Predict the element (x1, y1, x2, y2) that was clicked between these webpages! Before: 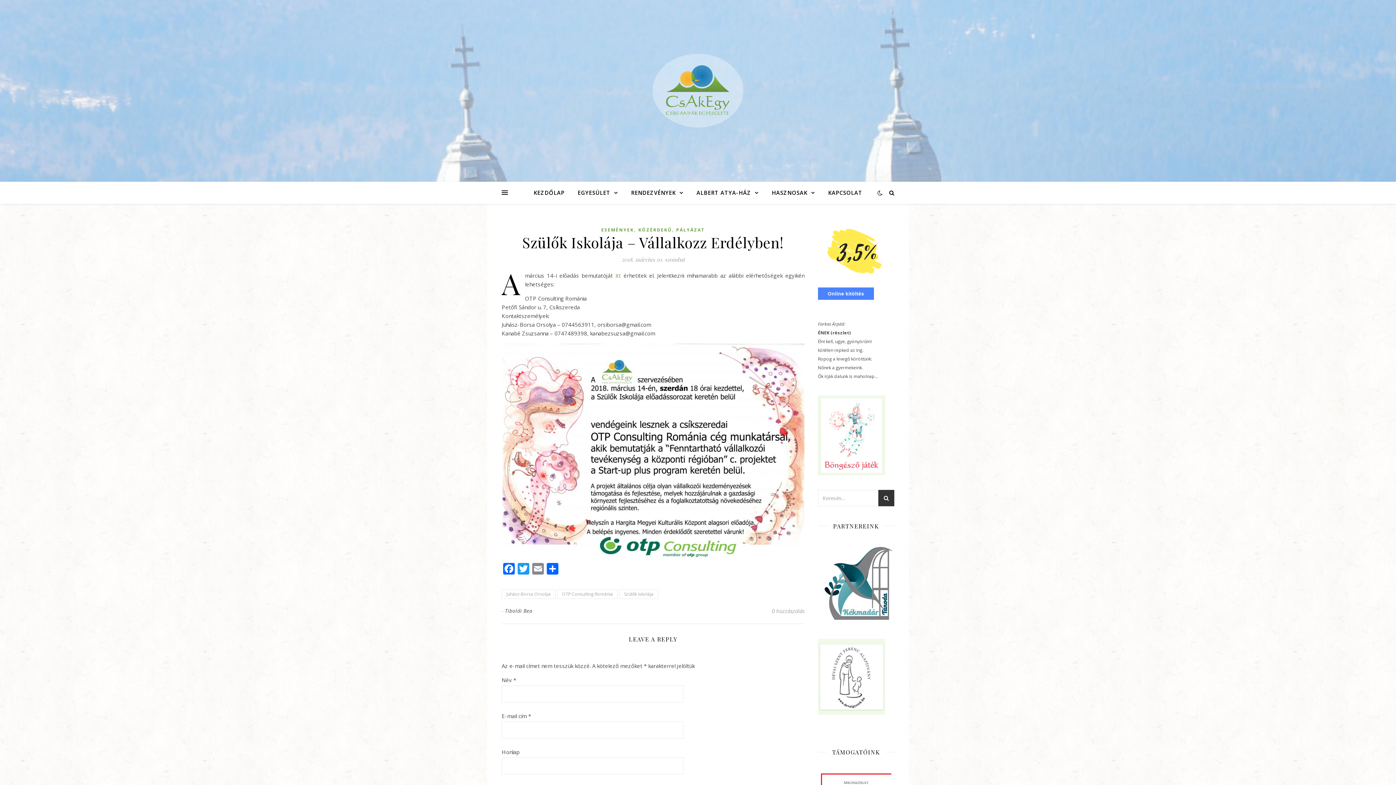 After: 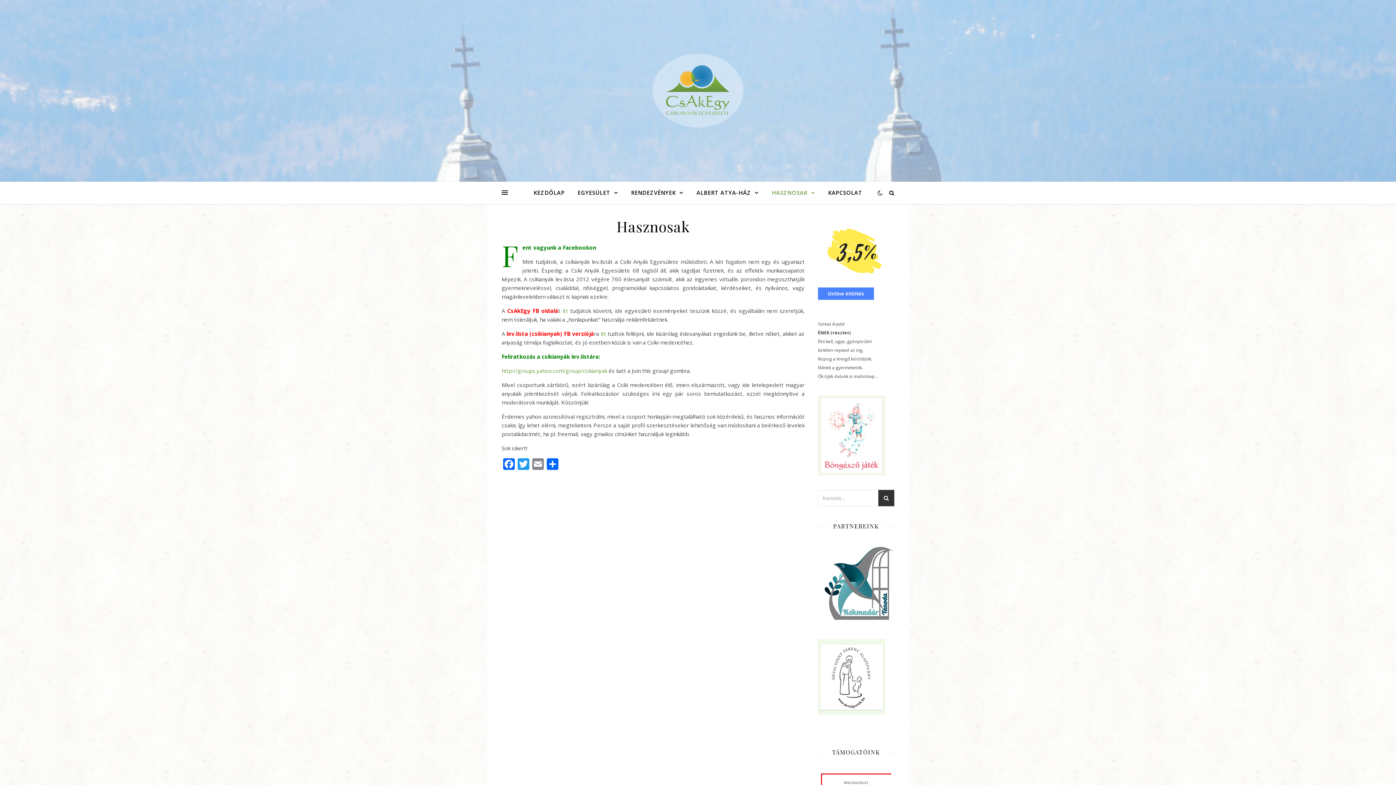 Action: bbox: (766, 181, 821, 204) label: HASZNOSAK